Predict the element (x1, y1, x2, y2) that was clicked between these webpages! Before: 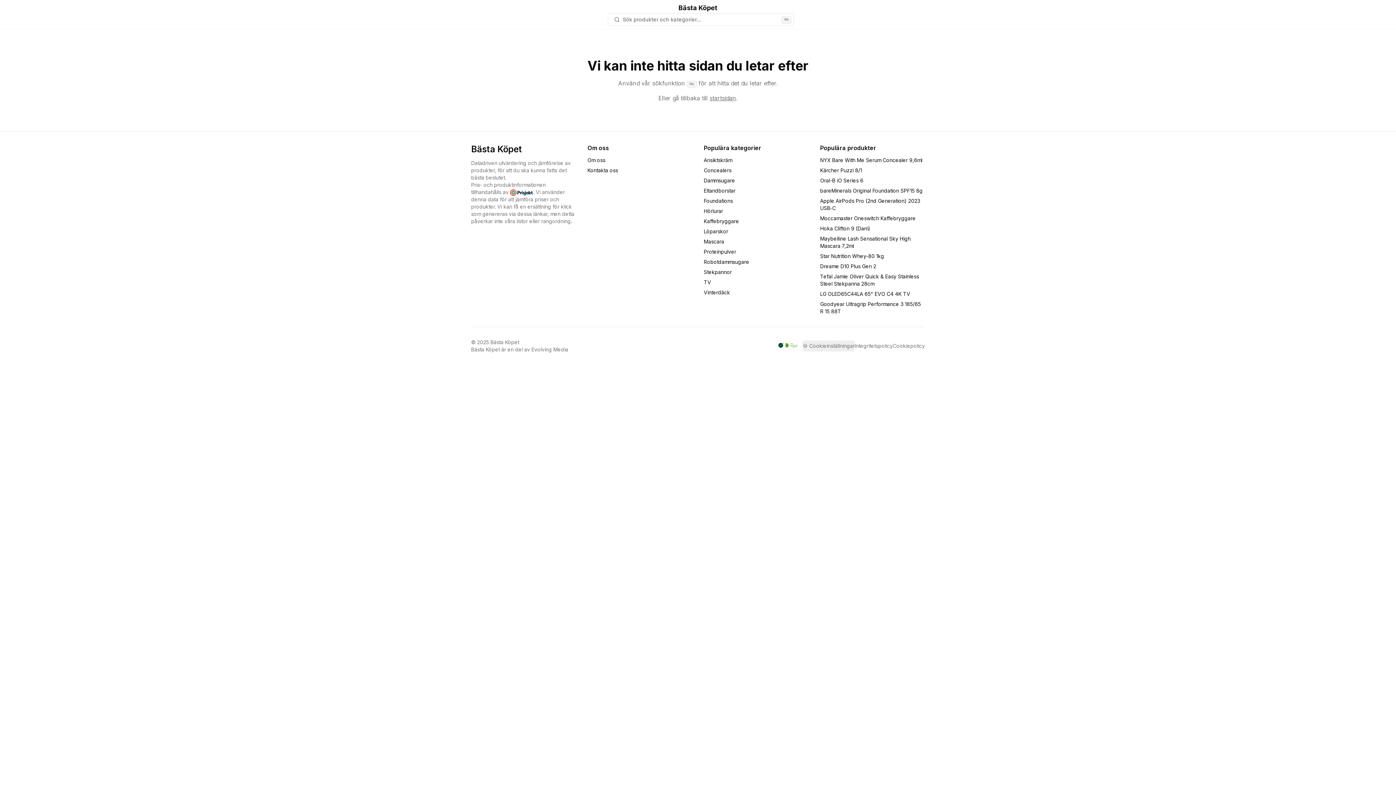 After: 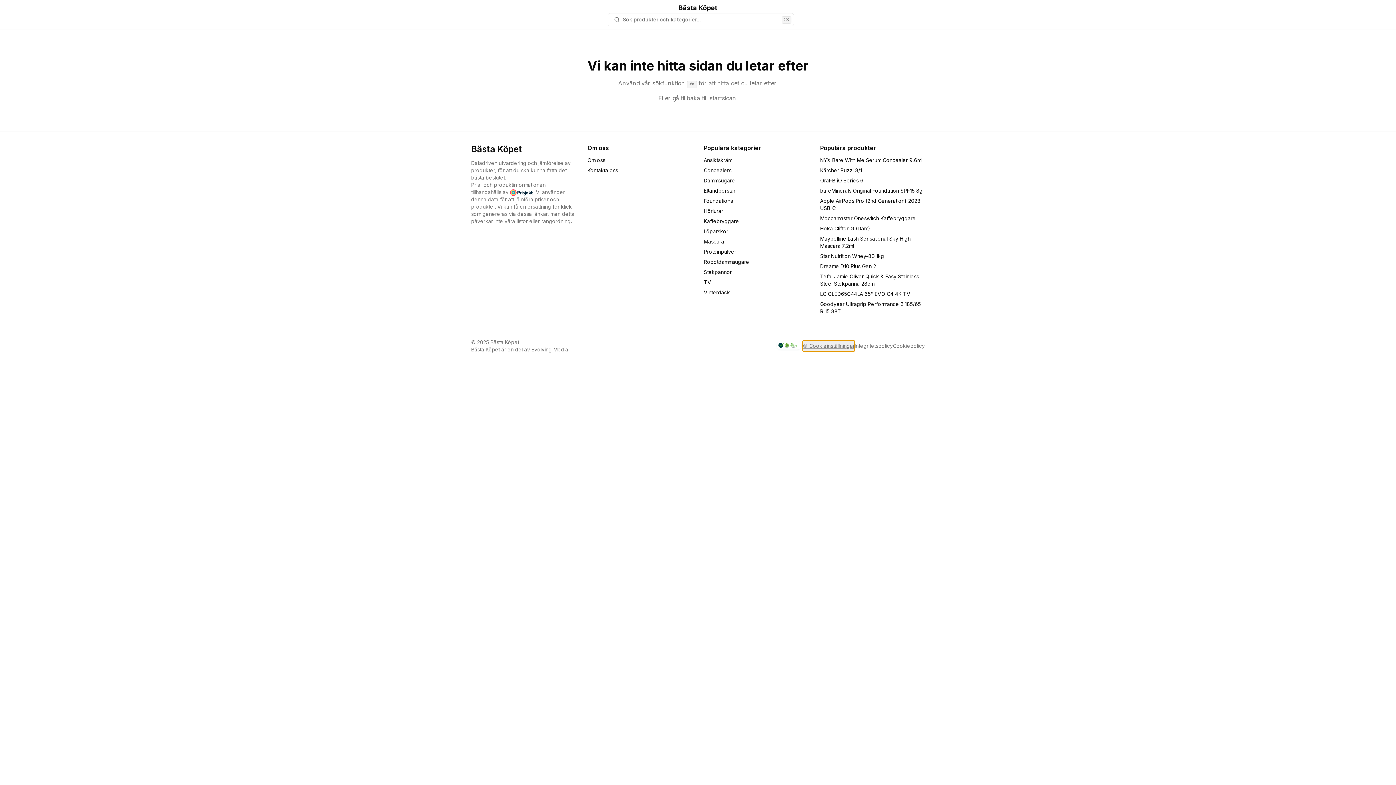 Action: label: 🍪 Cookieinställningar bbox: (802, 340, 854, 351)